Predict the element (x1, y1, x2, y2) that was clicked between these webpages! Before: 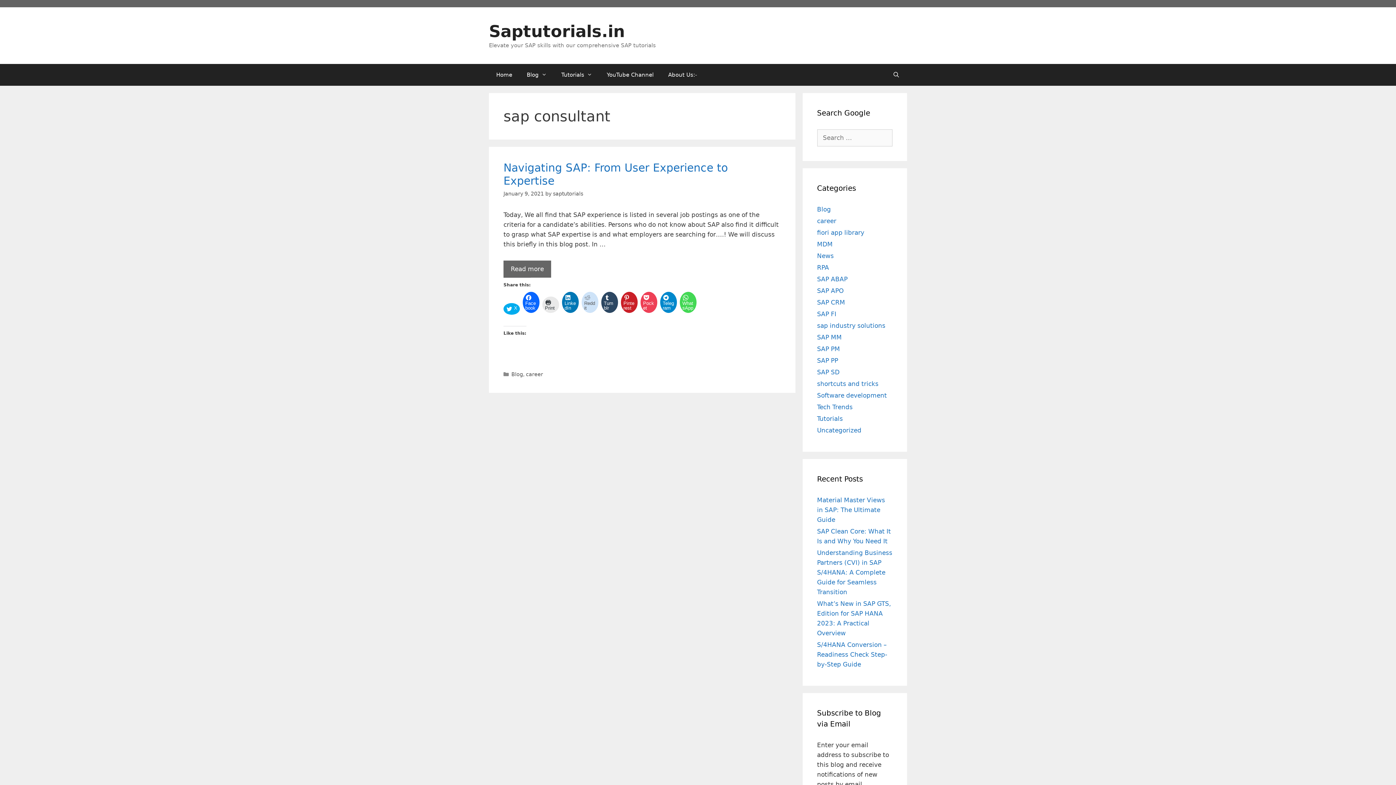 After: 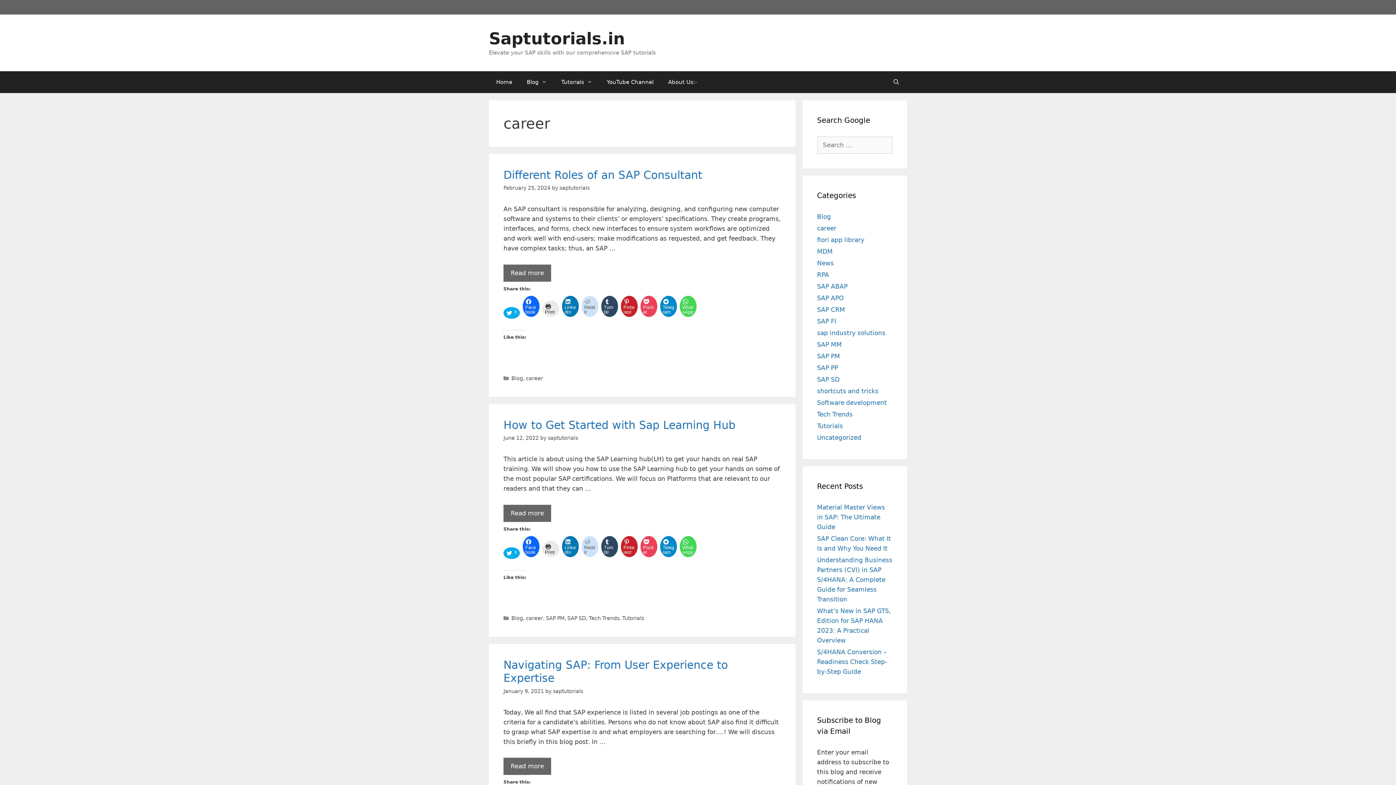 Action: bbox: (817, 217, 836, 224) label: career